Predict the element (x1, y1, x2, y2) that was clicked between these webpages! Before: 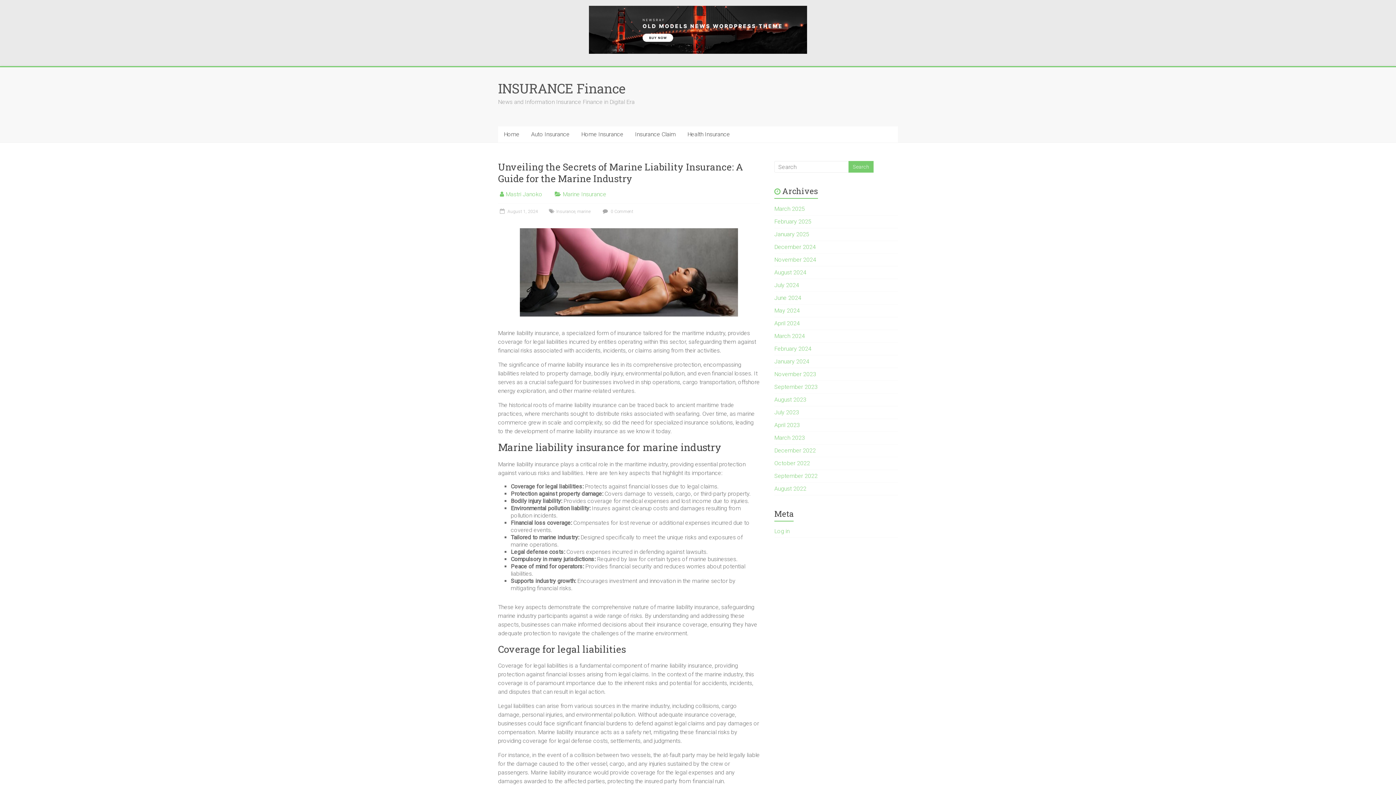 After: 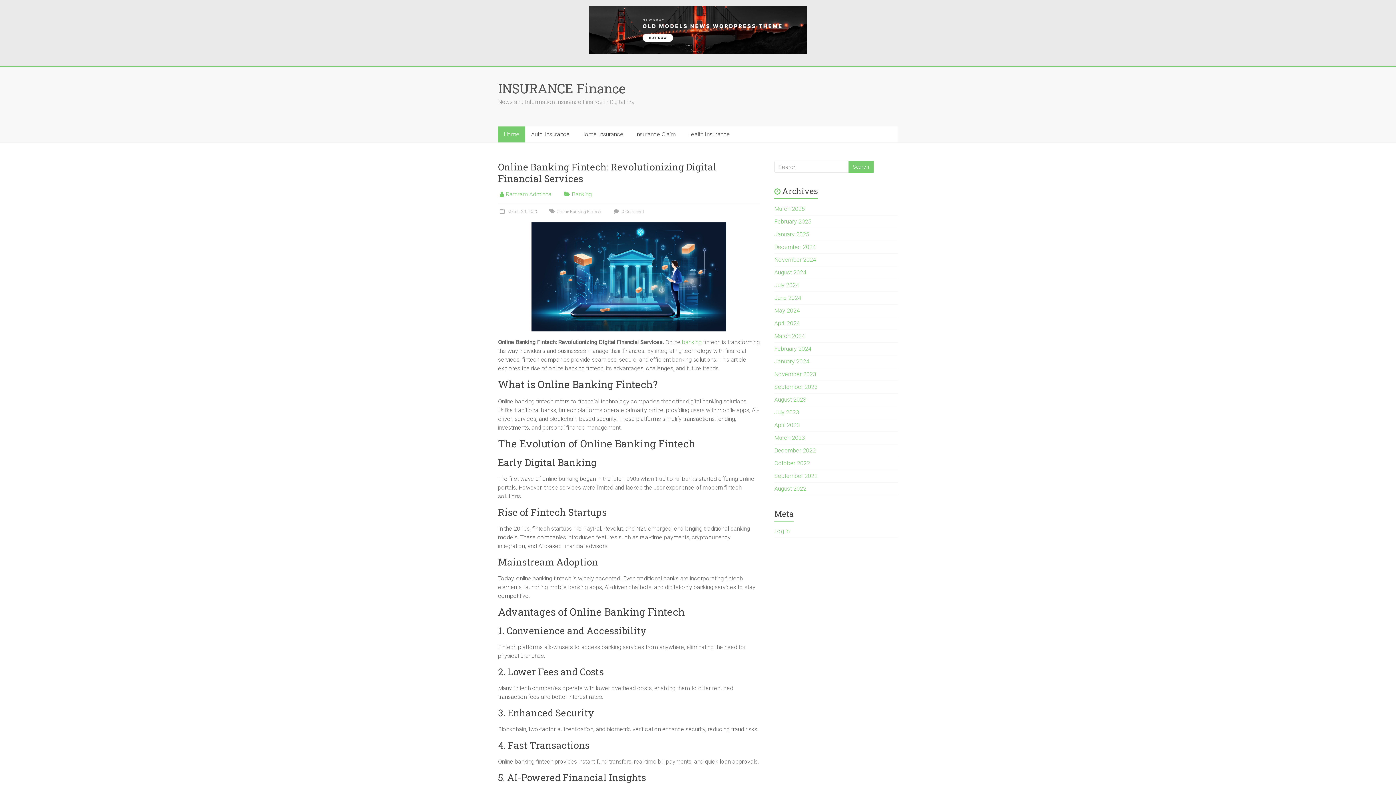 Action: bbox: (774, 294, 801, 301) label: June 2024